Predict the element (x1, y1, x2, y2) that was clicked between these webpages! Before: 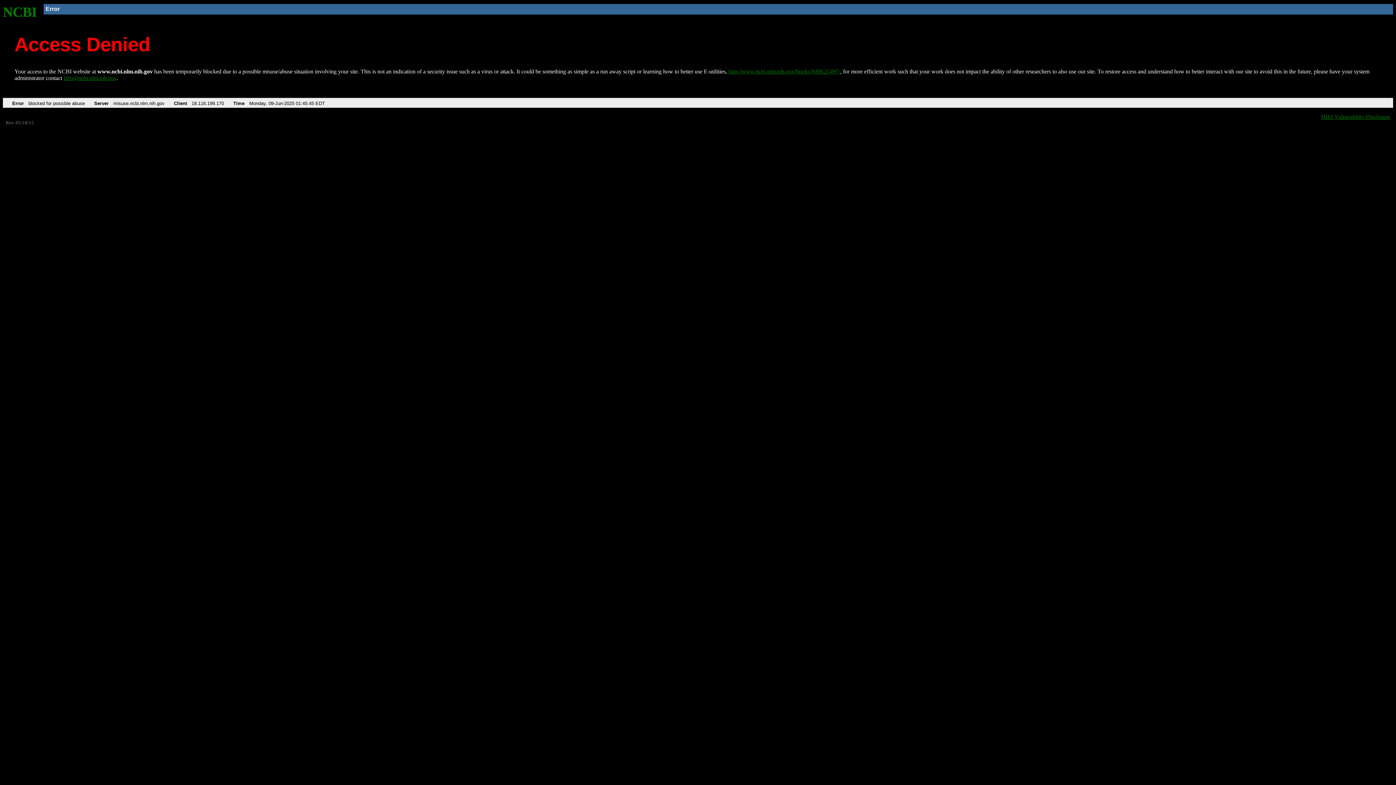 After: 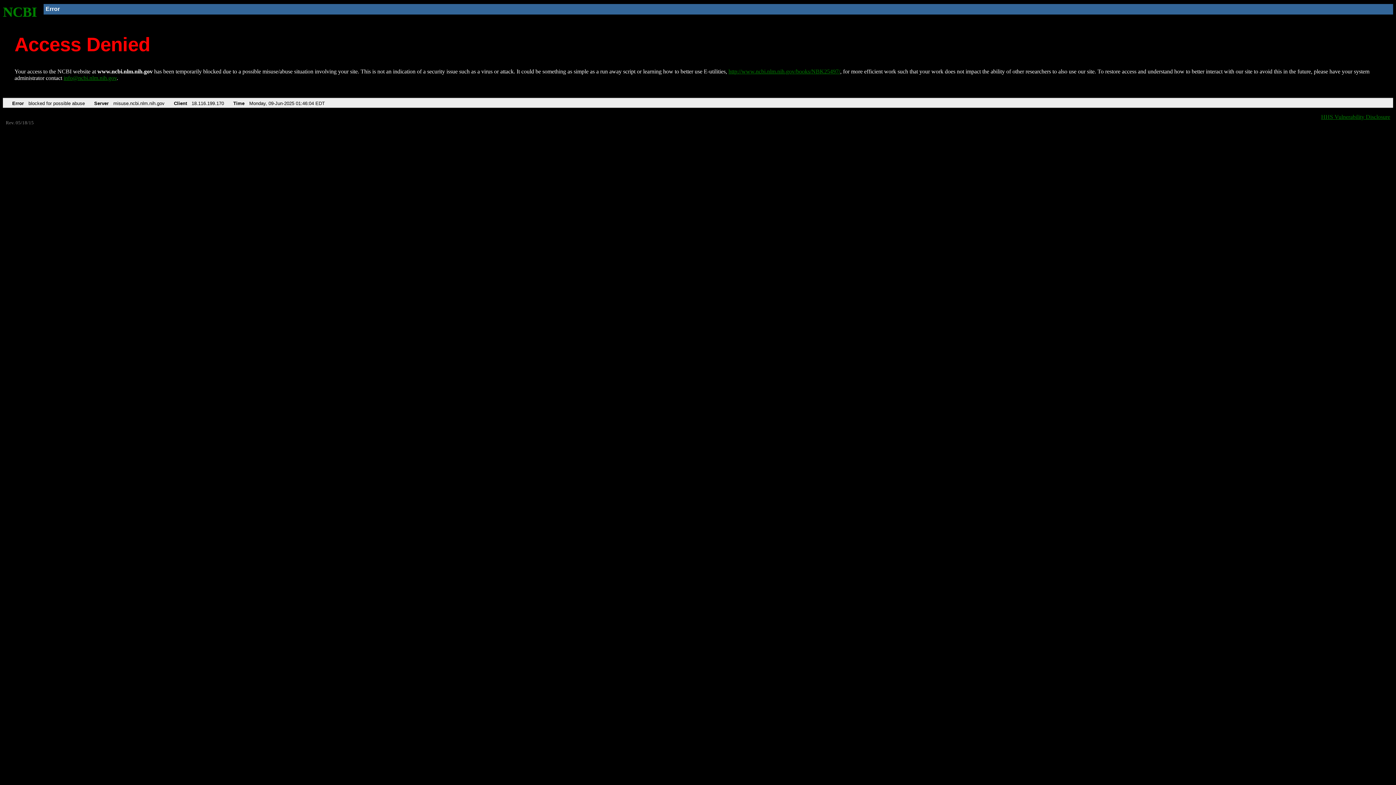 Action: bbox: (728, 68, 840, 74) label: http://www.ncbi.nlm.nih.gov/books/NBK25497/